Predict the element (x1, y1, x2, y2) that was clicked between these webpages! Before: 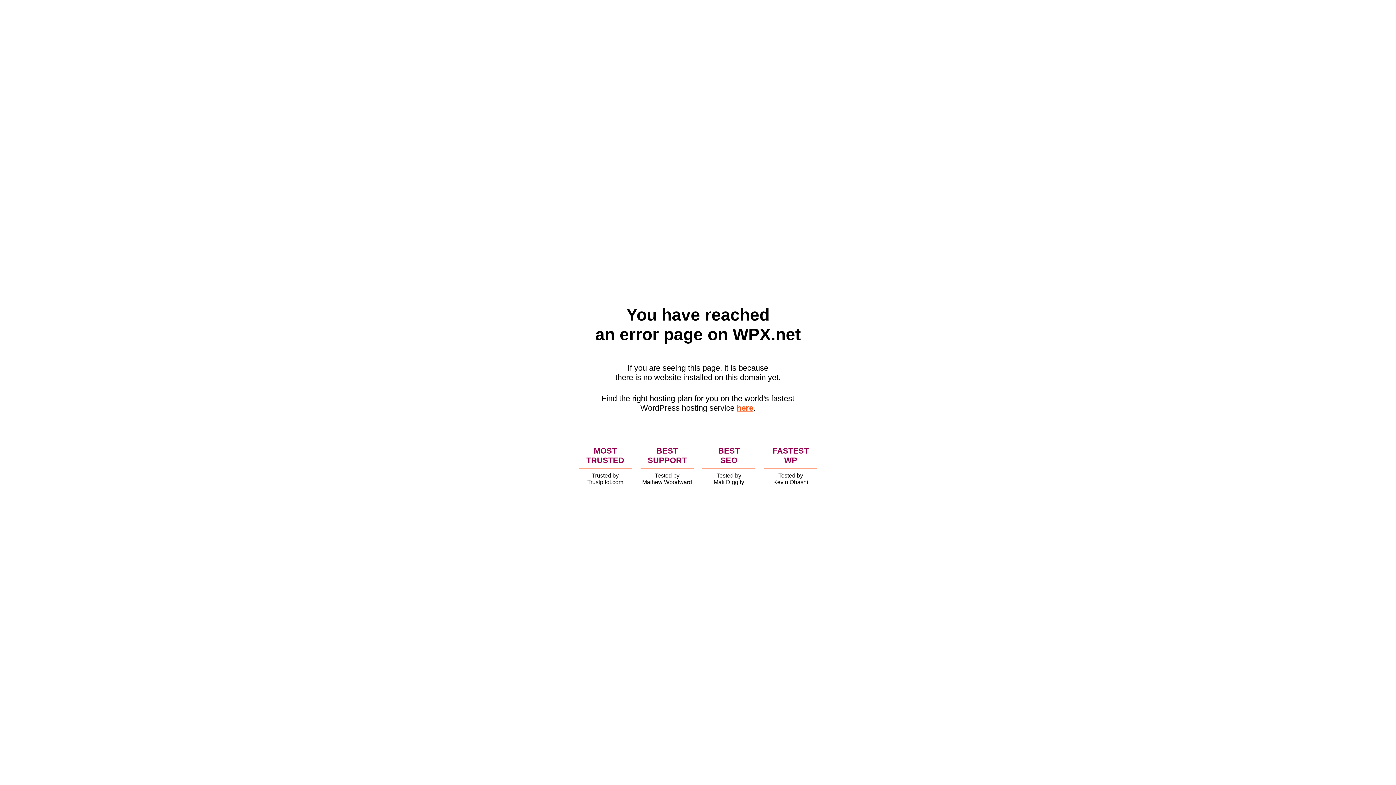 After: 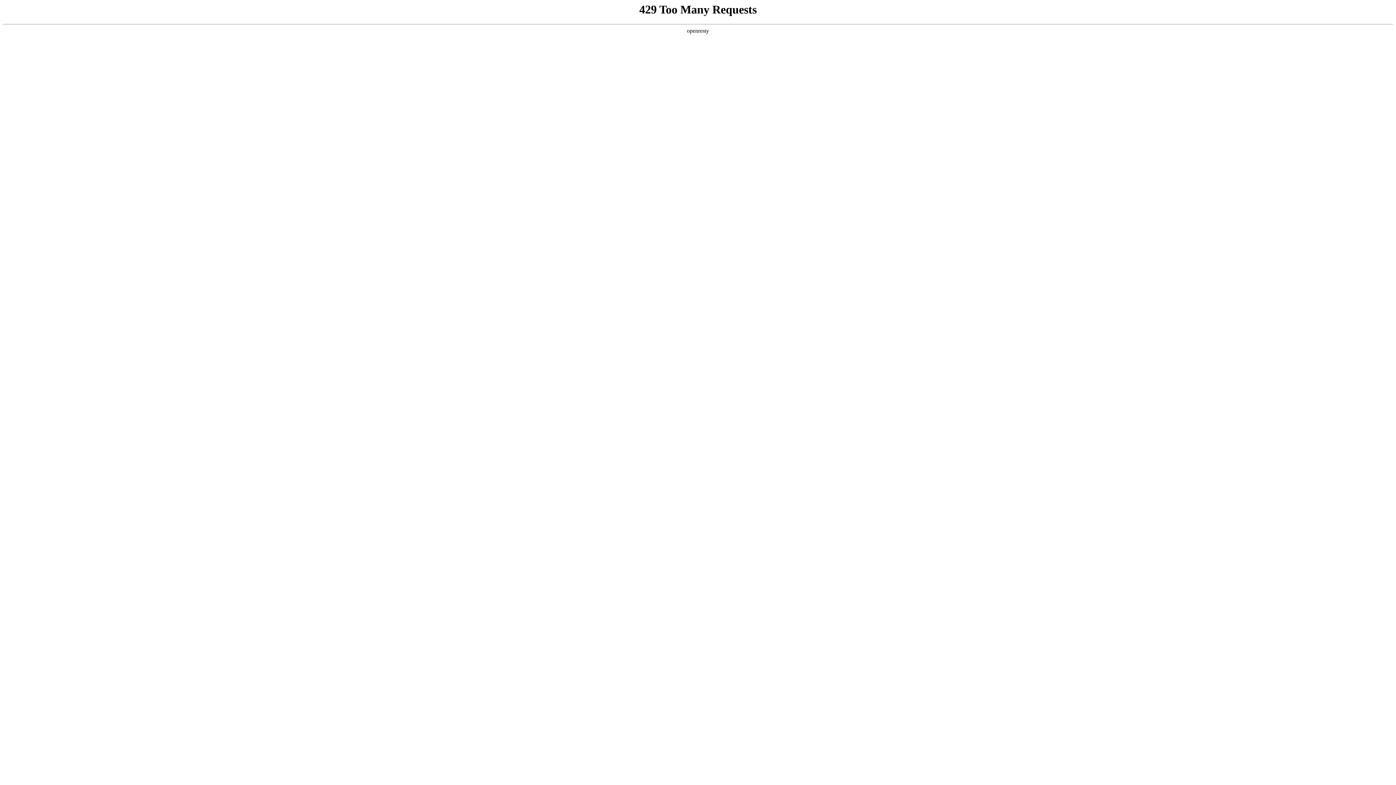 Action: bbox: (736, 403, 753, 412) label: here